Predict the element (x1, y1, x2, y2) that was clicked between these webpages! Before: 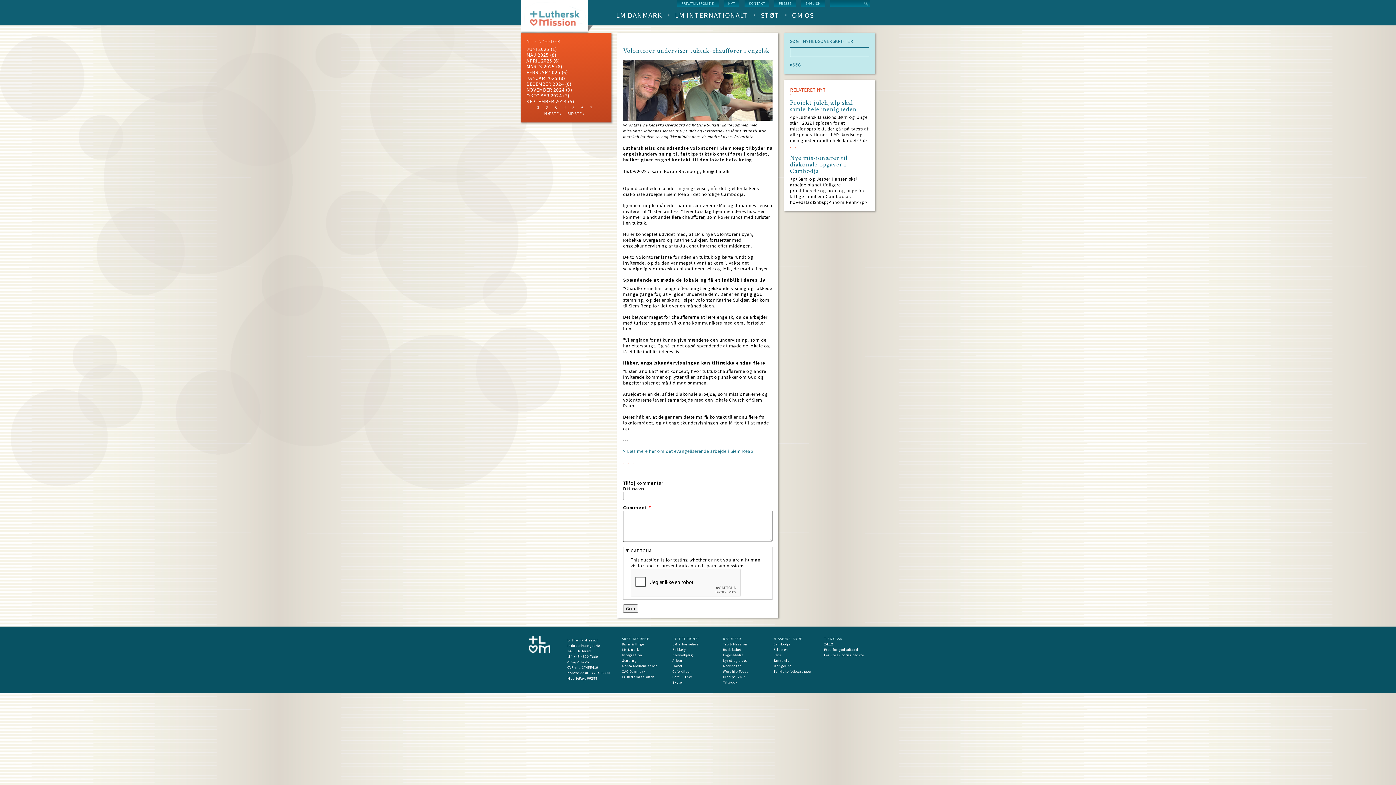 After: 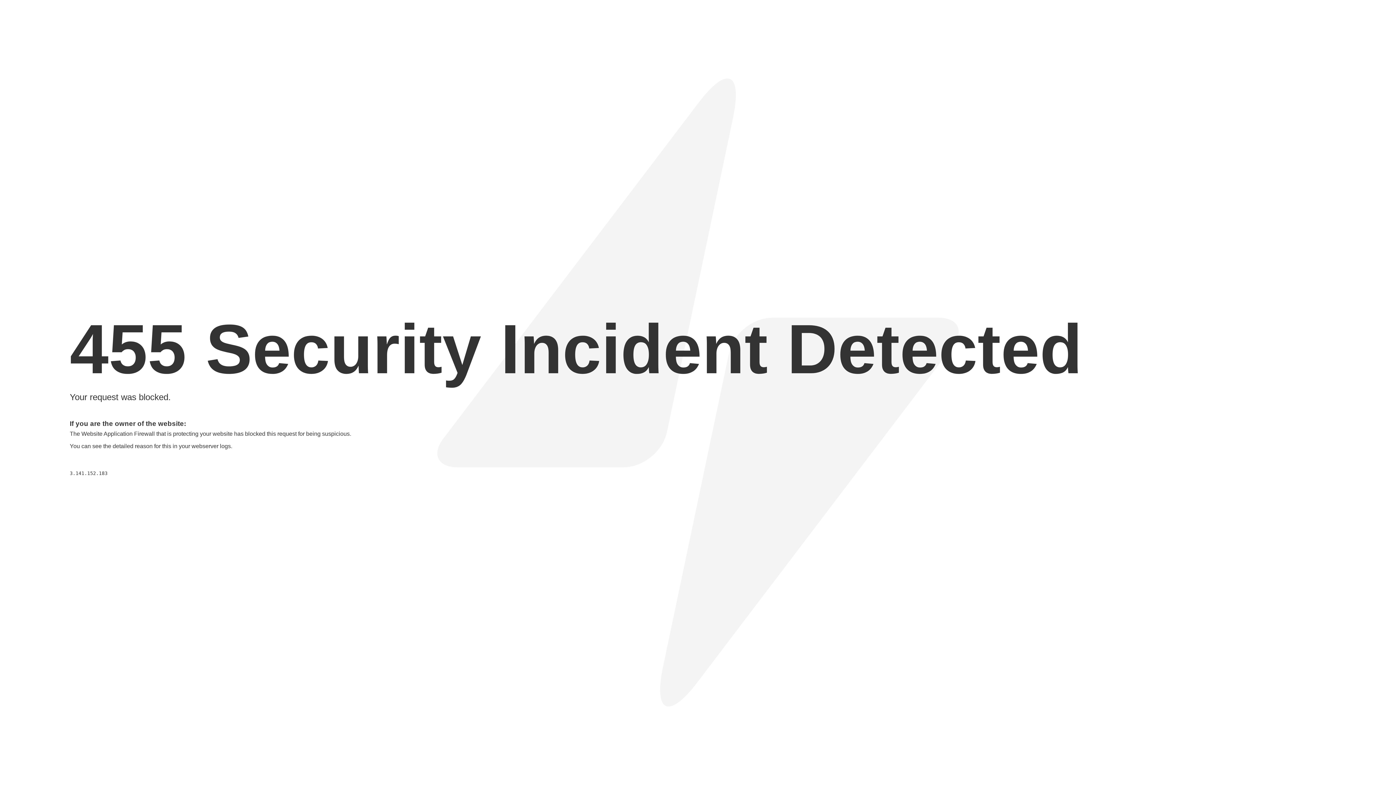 Action: bbox: (723, 680, 737, 685) label: Tilliv.dk